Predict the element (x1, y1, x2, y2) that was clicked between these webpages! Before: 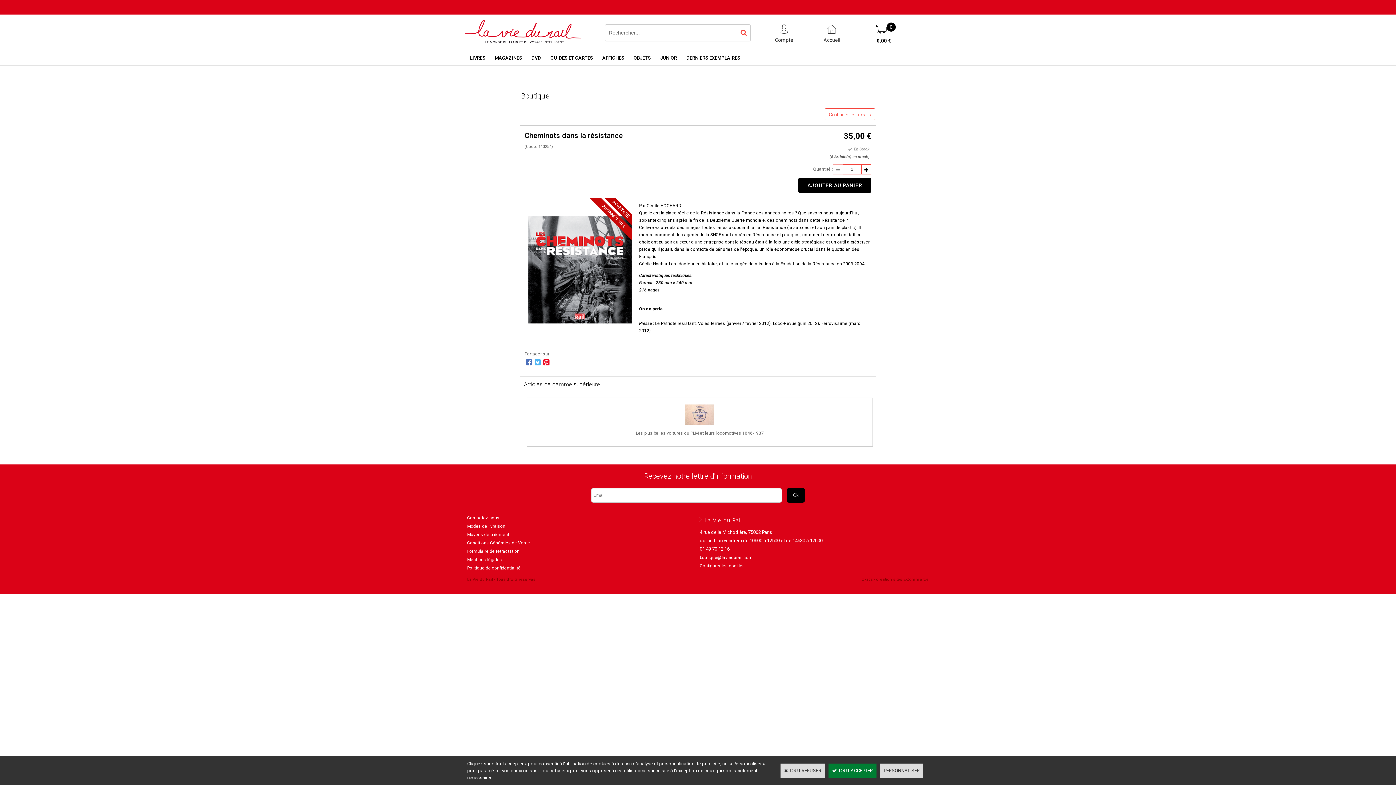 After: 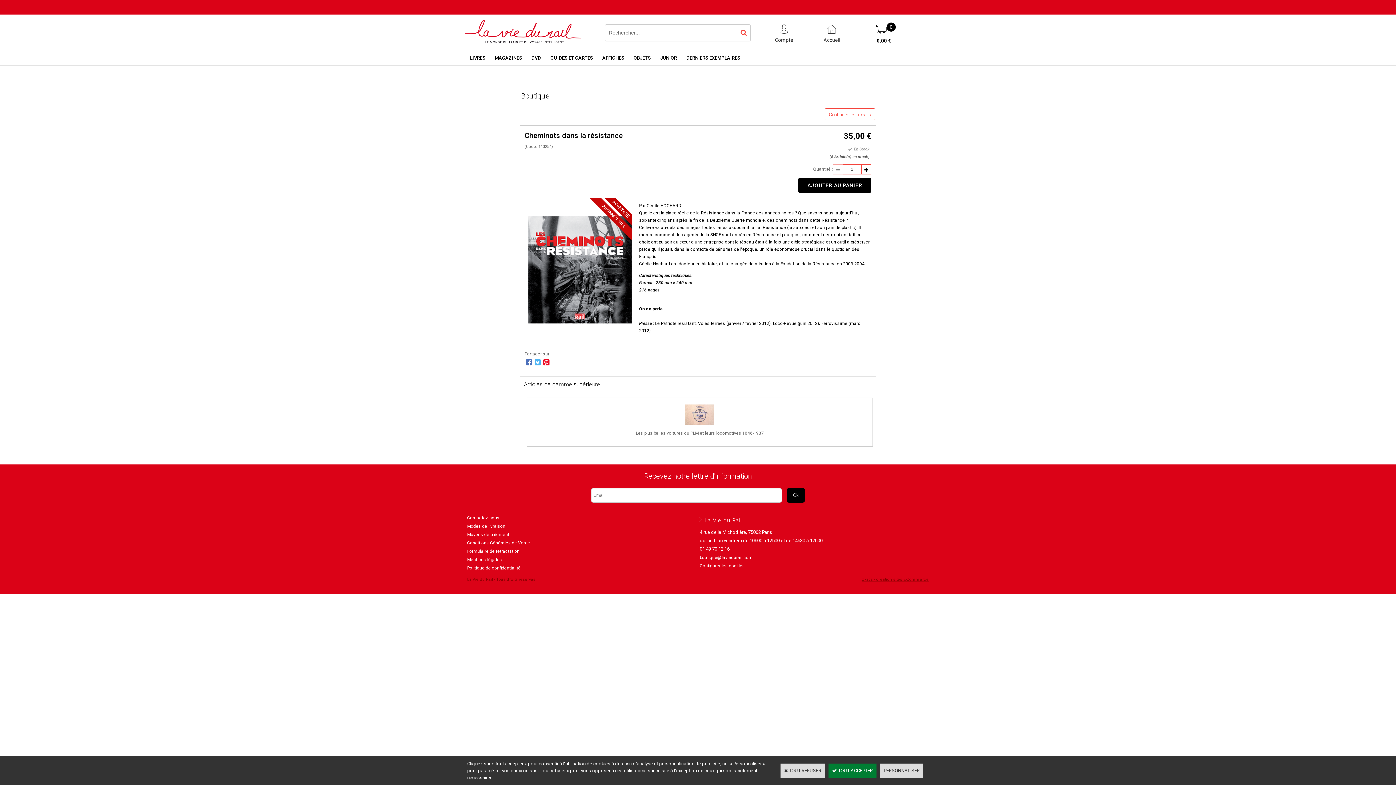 Action: bbox: (860, 575, 930, 584) label: Oxatis - création sites E-Commerce